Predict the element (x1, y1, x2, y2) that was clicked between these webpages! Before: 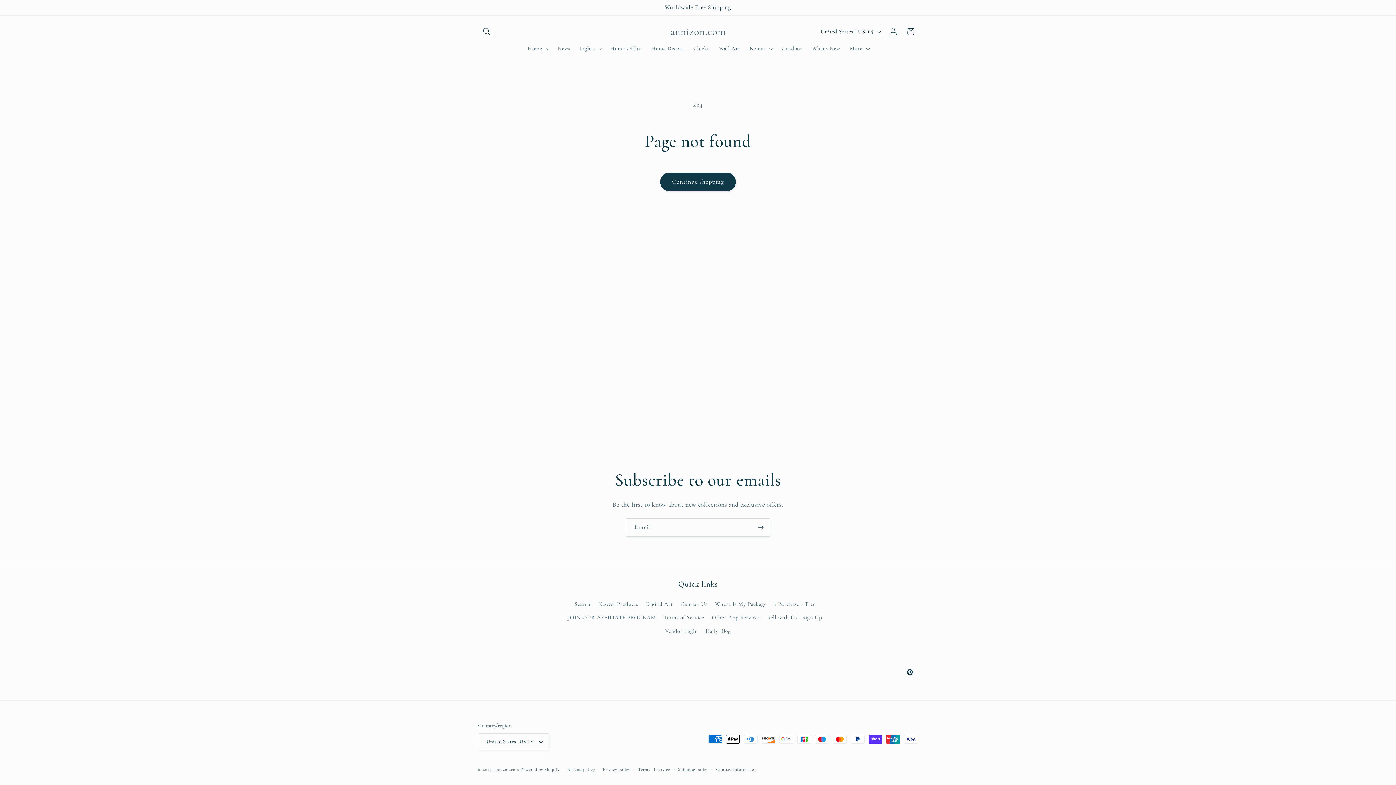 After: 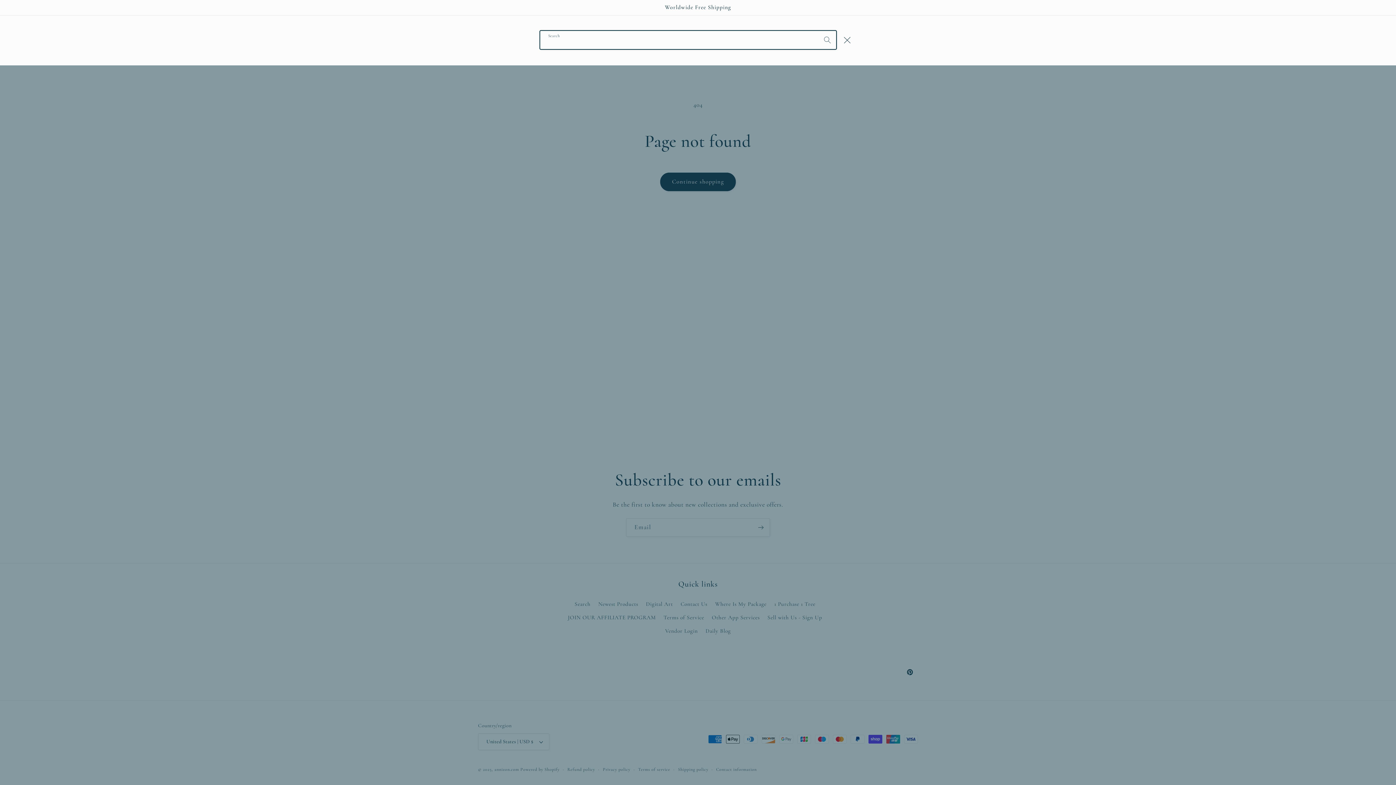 Action: label: Search bbox: (478, 22, 495, 40)